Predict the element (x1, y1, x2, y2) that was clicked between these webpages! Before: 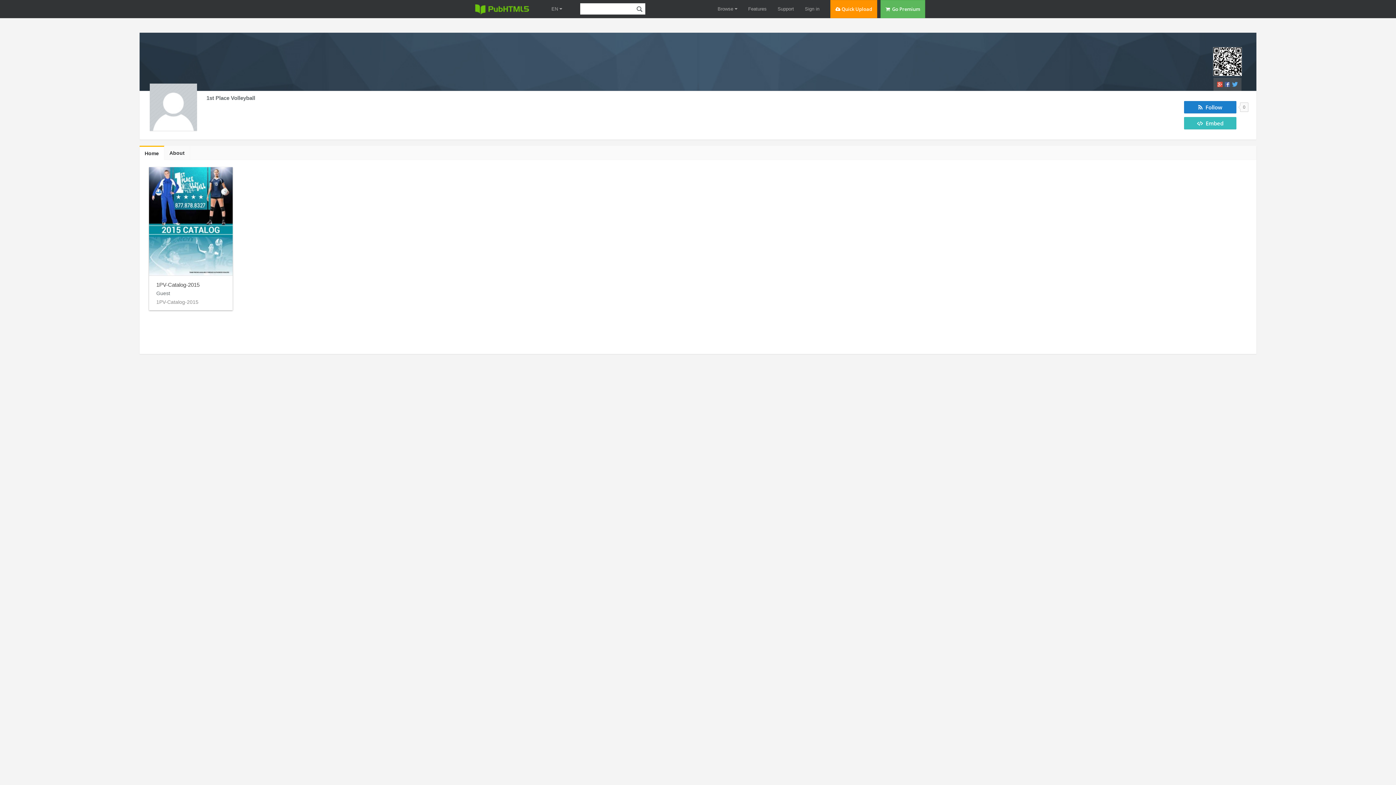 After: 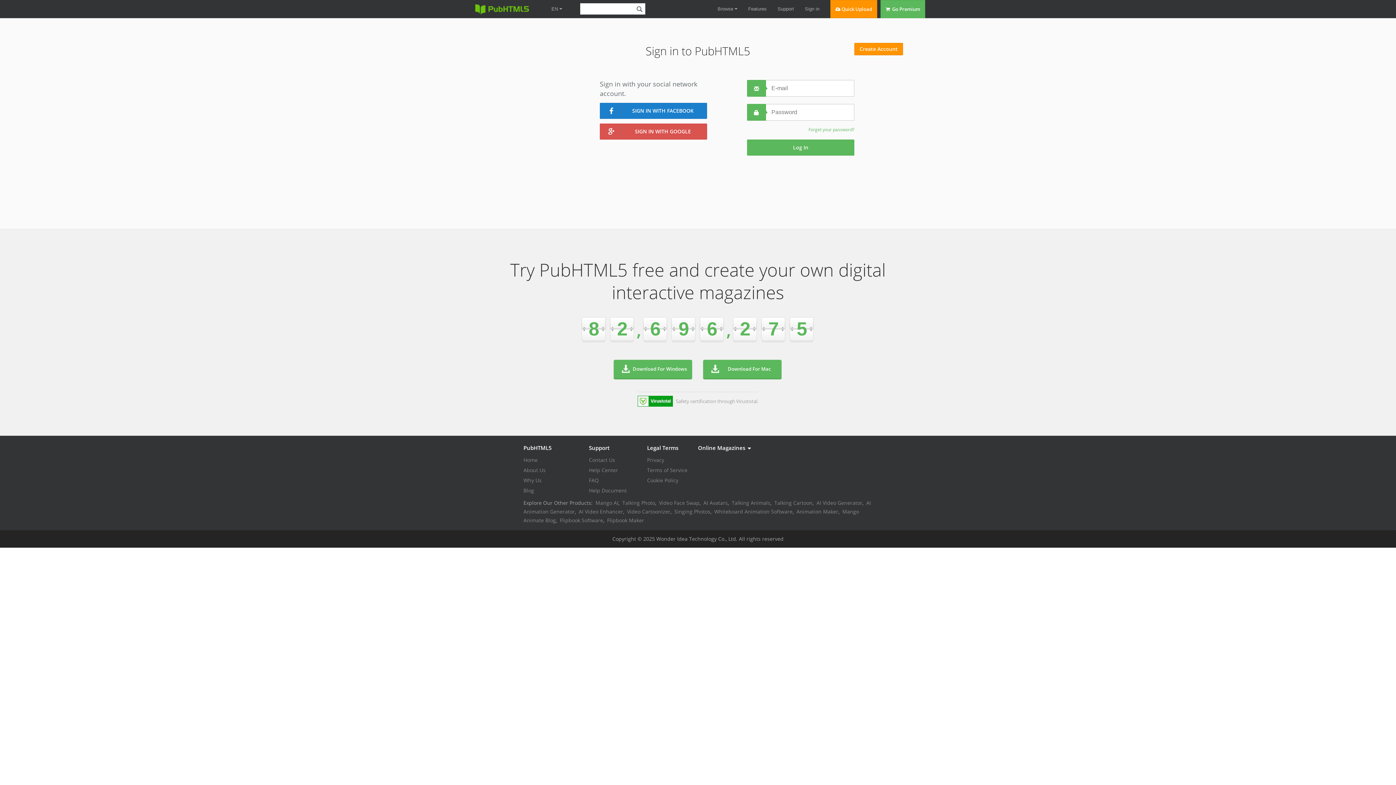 Action: label: Sign in bbox: (805, 0, 819, 18)